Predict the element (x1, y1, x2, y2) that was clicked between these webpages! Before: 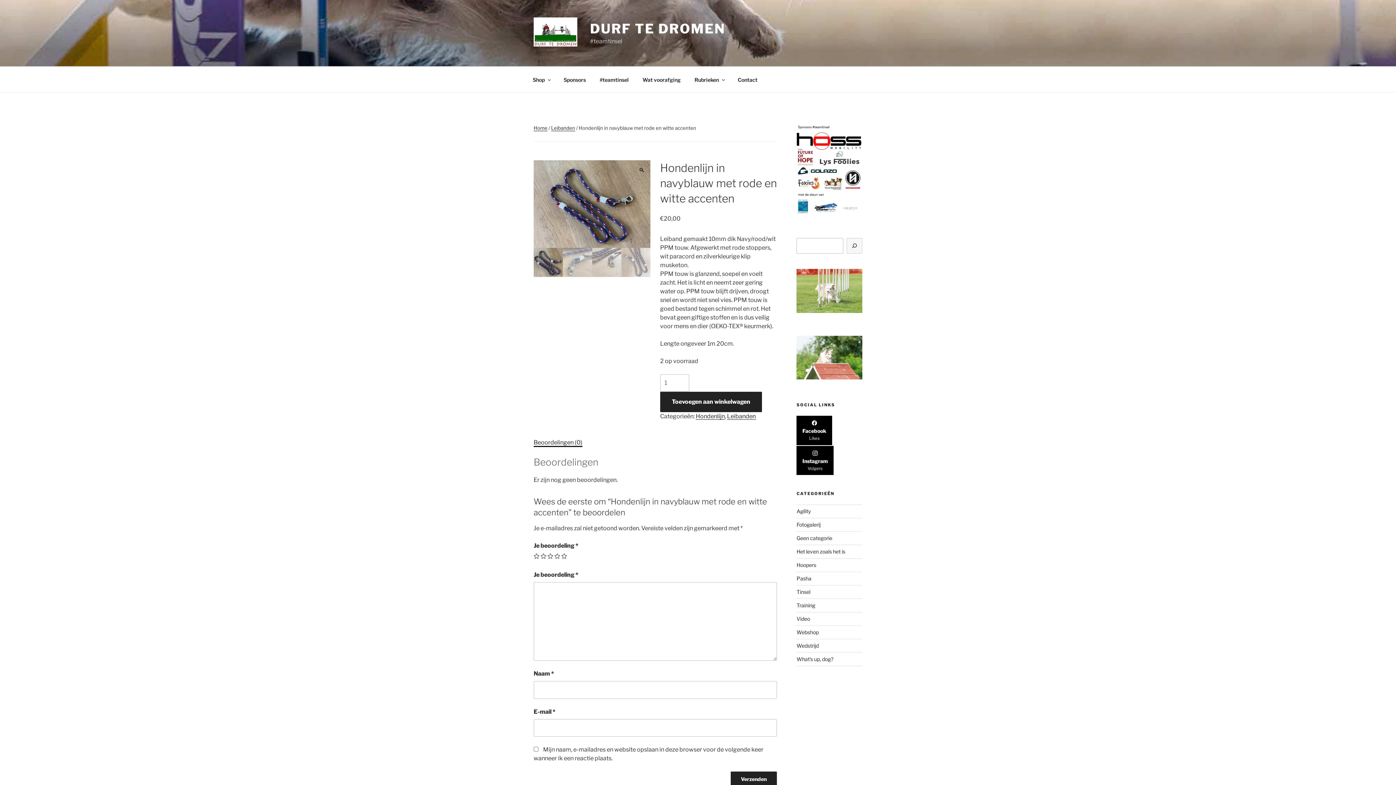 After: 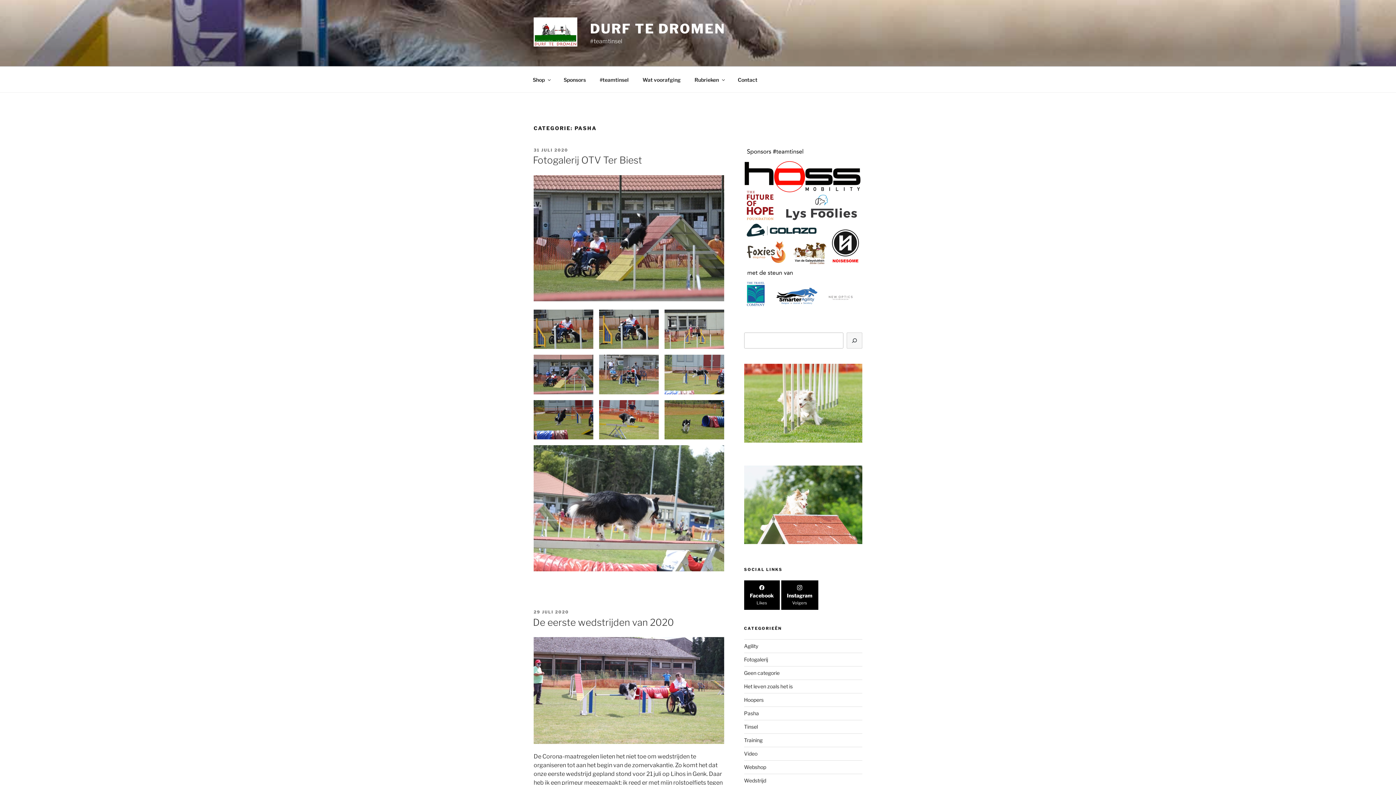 Action: label: Pasha bbox: (796, 575, 811, 581)